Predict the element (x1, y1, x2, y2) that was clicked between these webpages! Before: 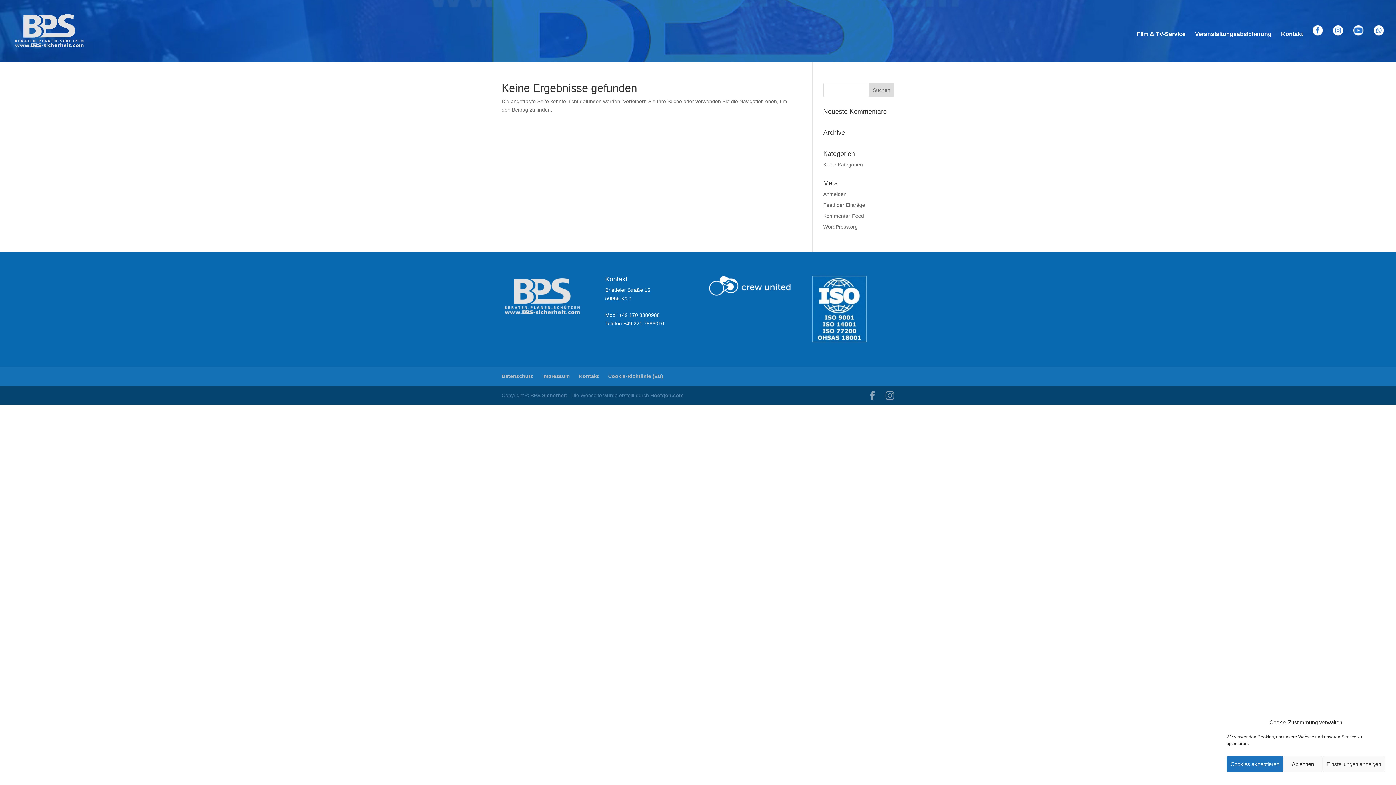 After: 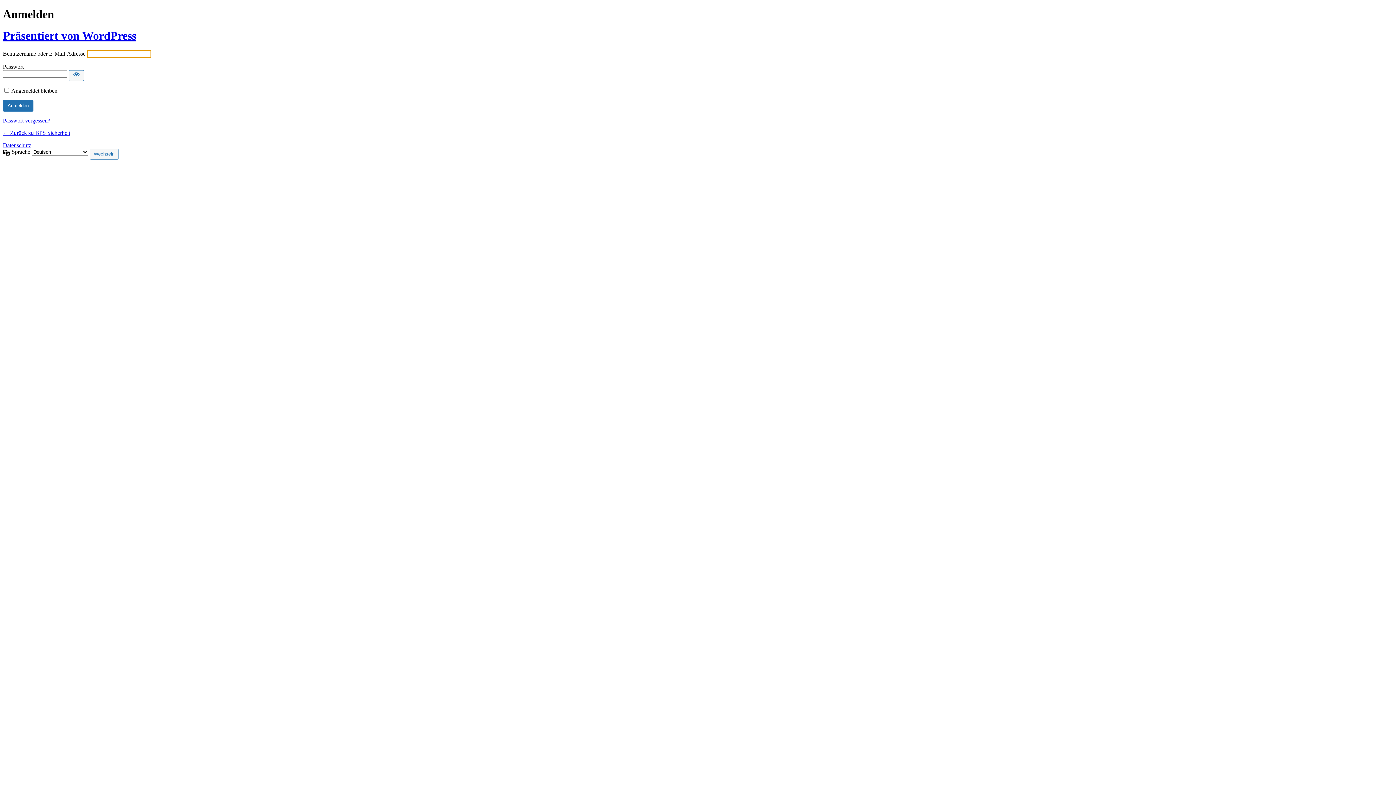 Action: label: Anmelden bbox: (823, 191, 846, 197)